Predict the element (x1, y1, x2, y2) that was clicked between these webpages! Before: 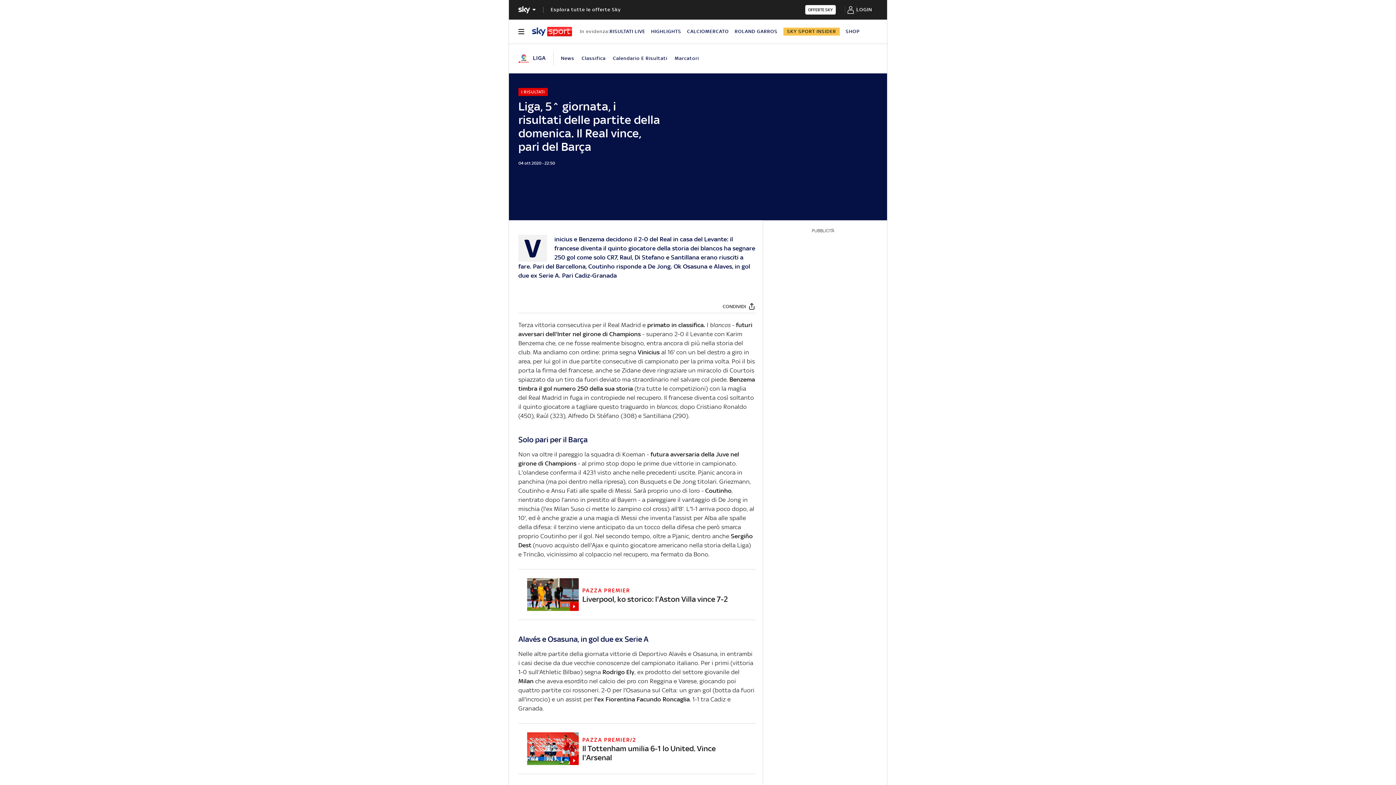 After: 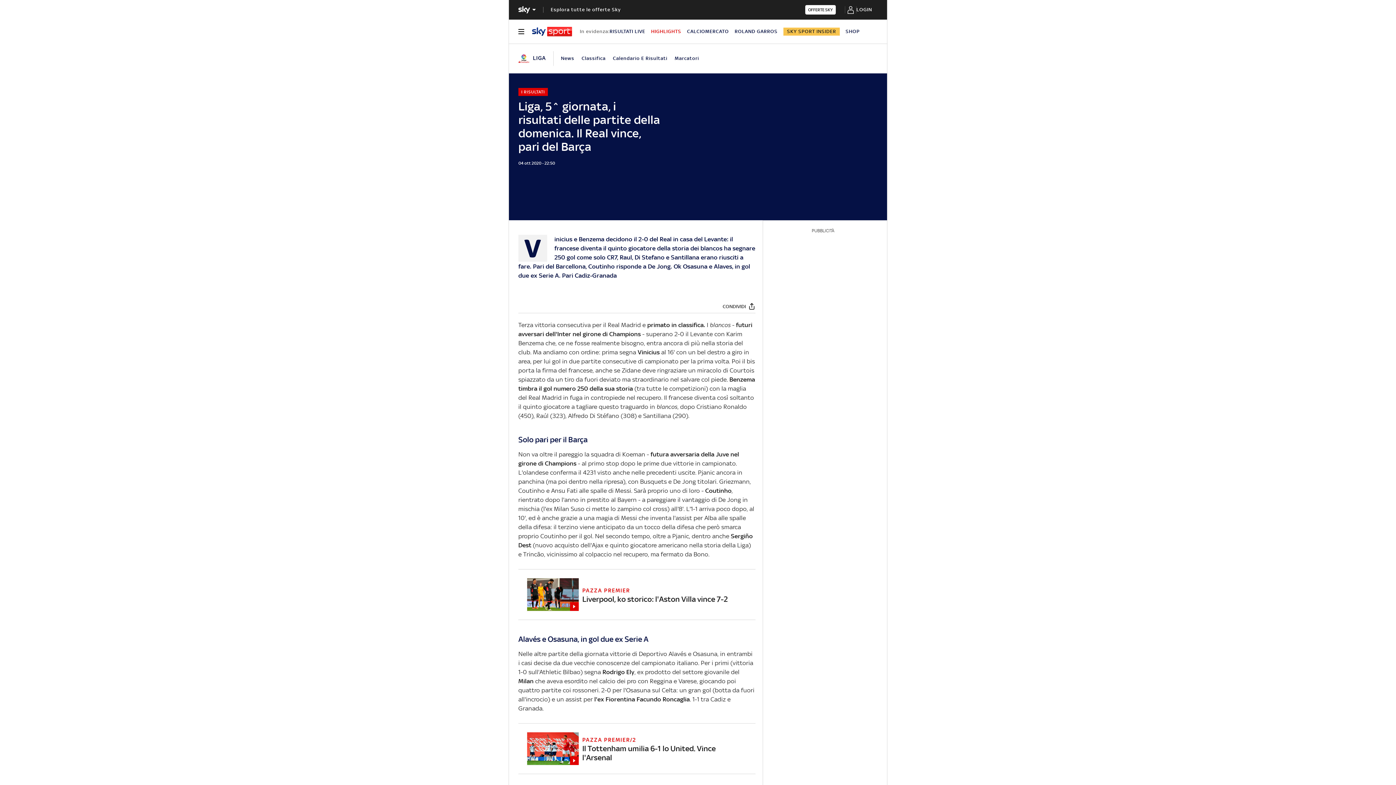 Action: bbox: (651, 28, 681, 34) label: HIGHLIGHTS